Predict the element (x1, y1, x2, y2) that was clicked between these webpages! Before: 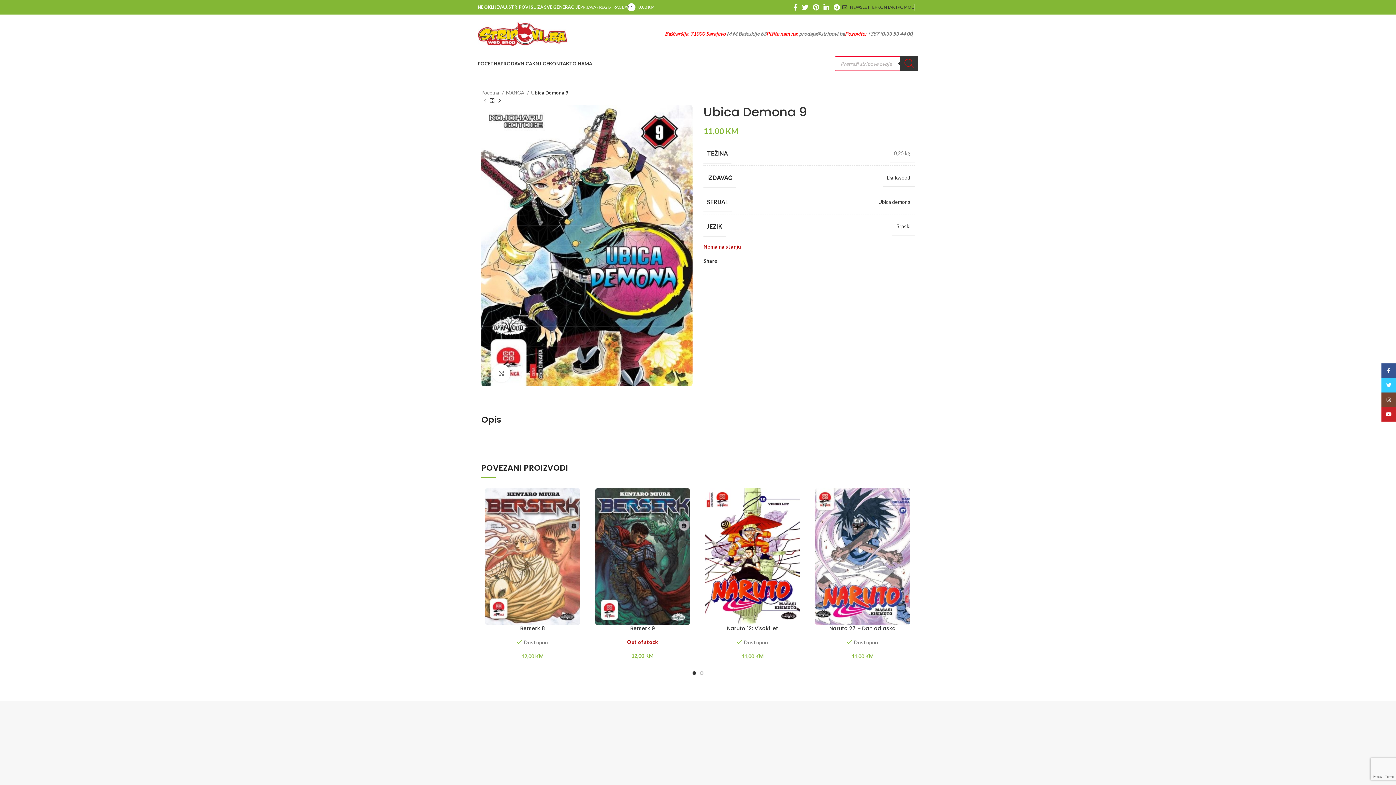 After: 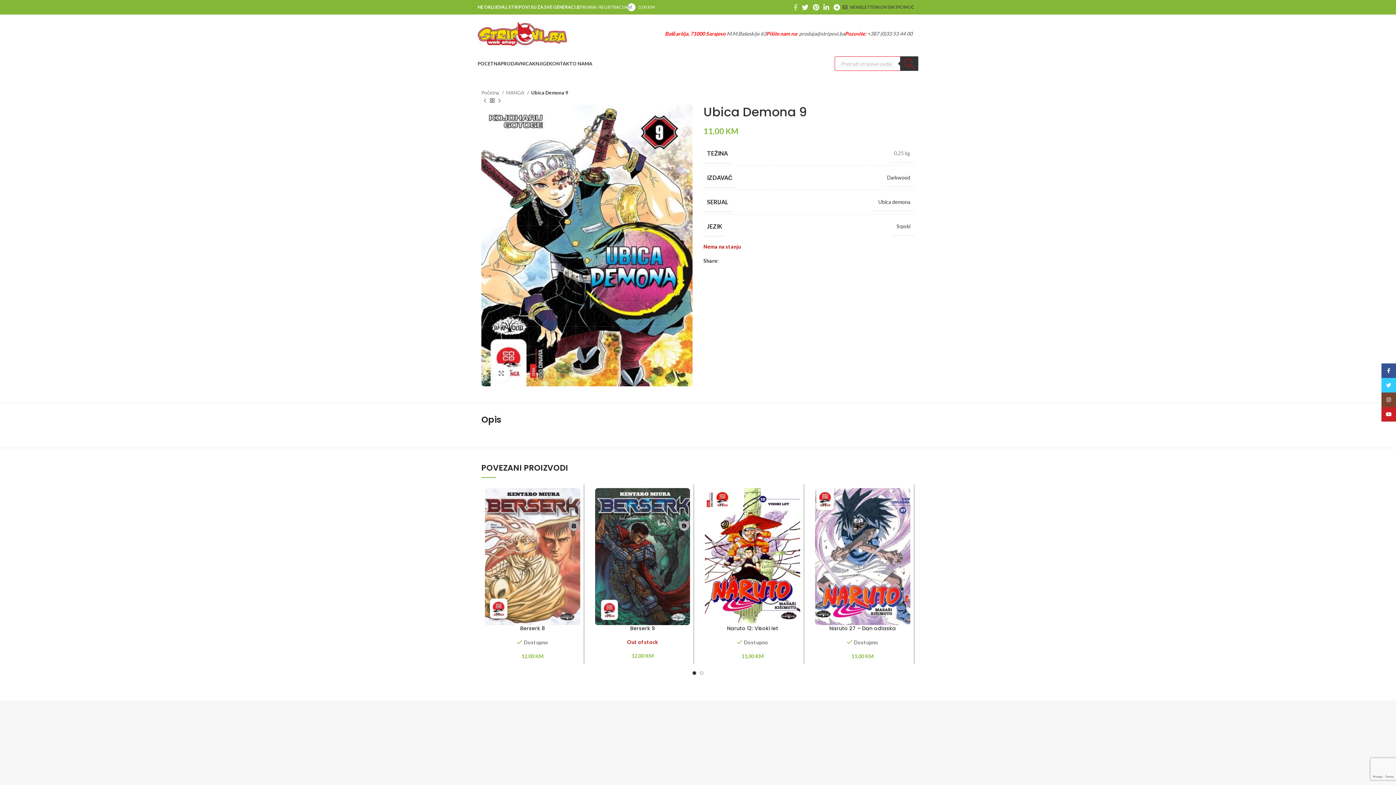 Action: label: Facebook social link bbox: (791, 1, 800, 12)